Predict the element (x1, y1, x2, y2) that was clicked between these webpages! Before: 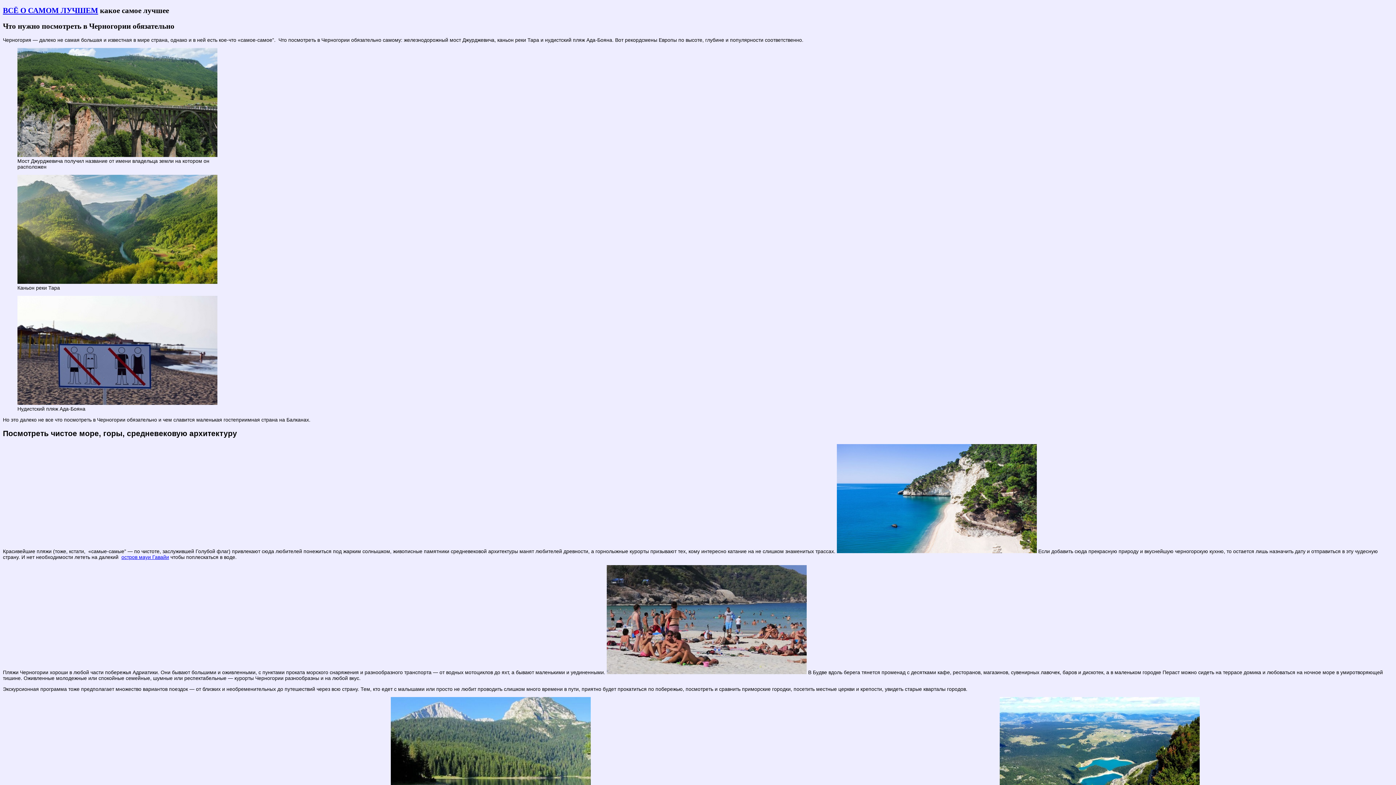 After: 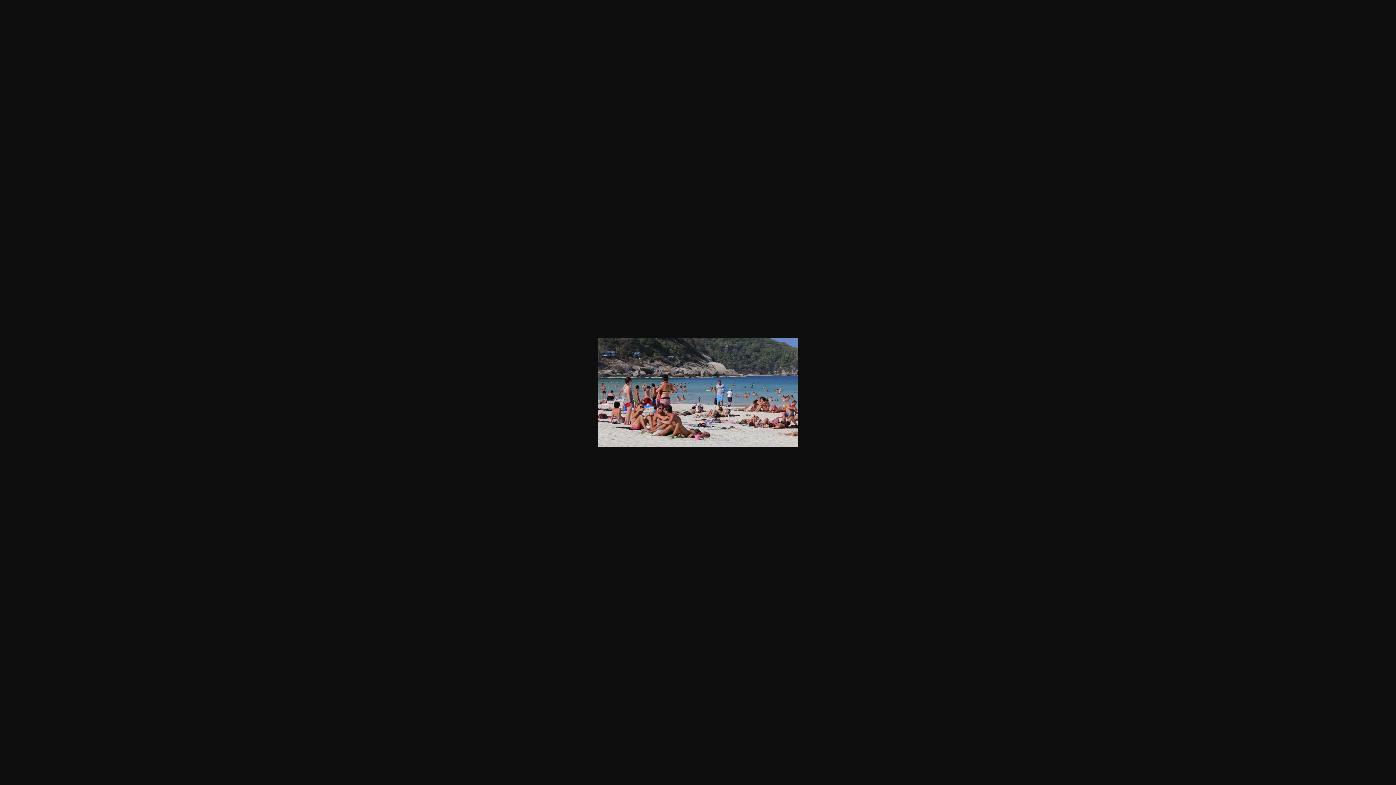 Action: bbox: (606, 669, 806, 675)